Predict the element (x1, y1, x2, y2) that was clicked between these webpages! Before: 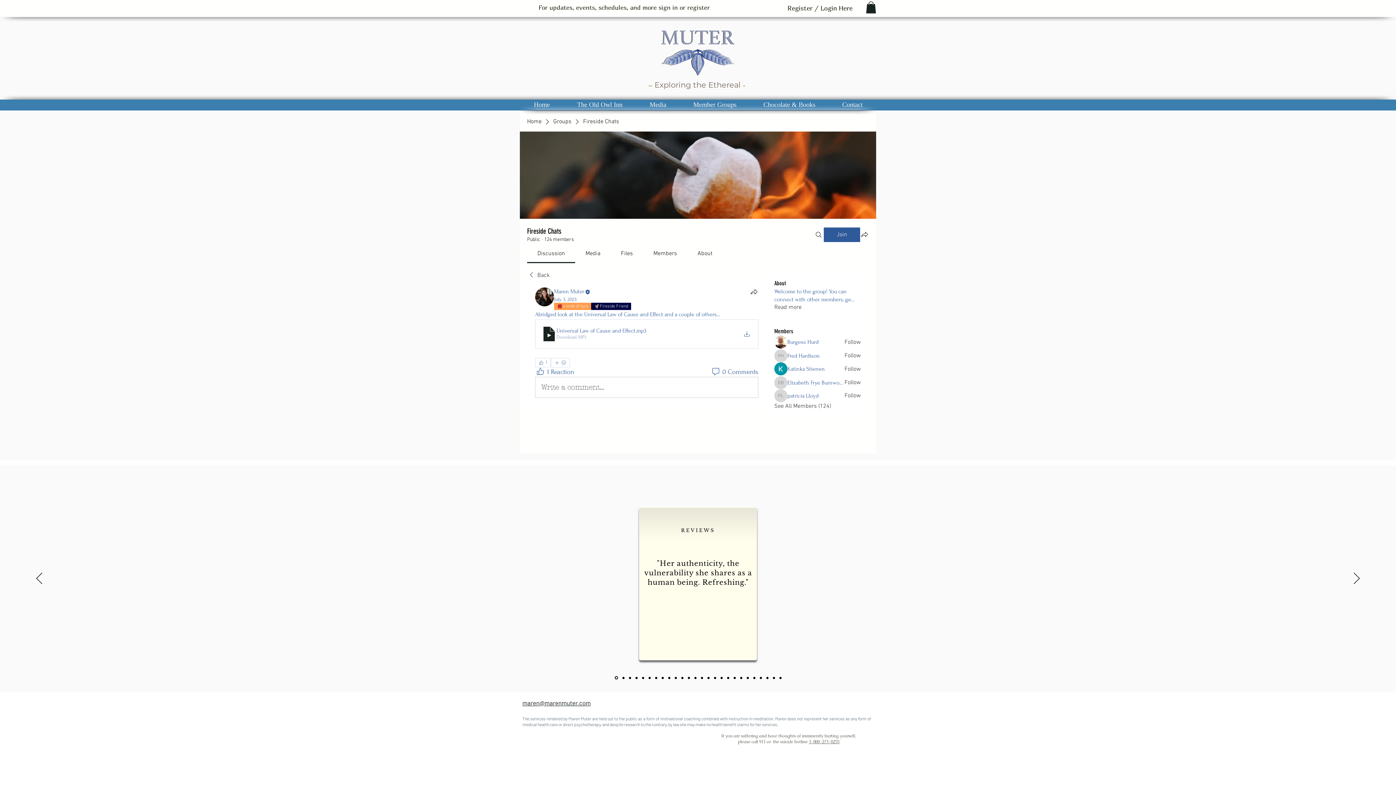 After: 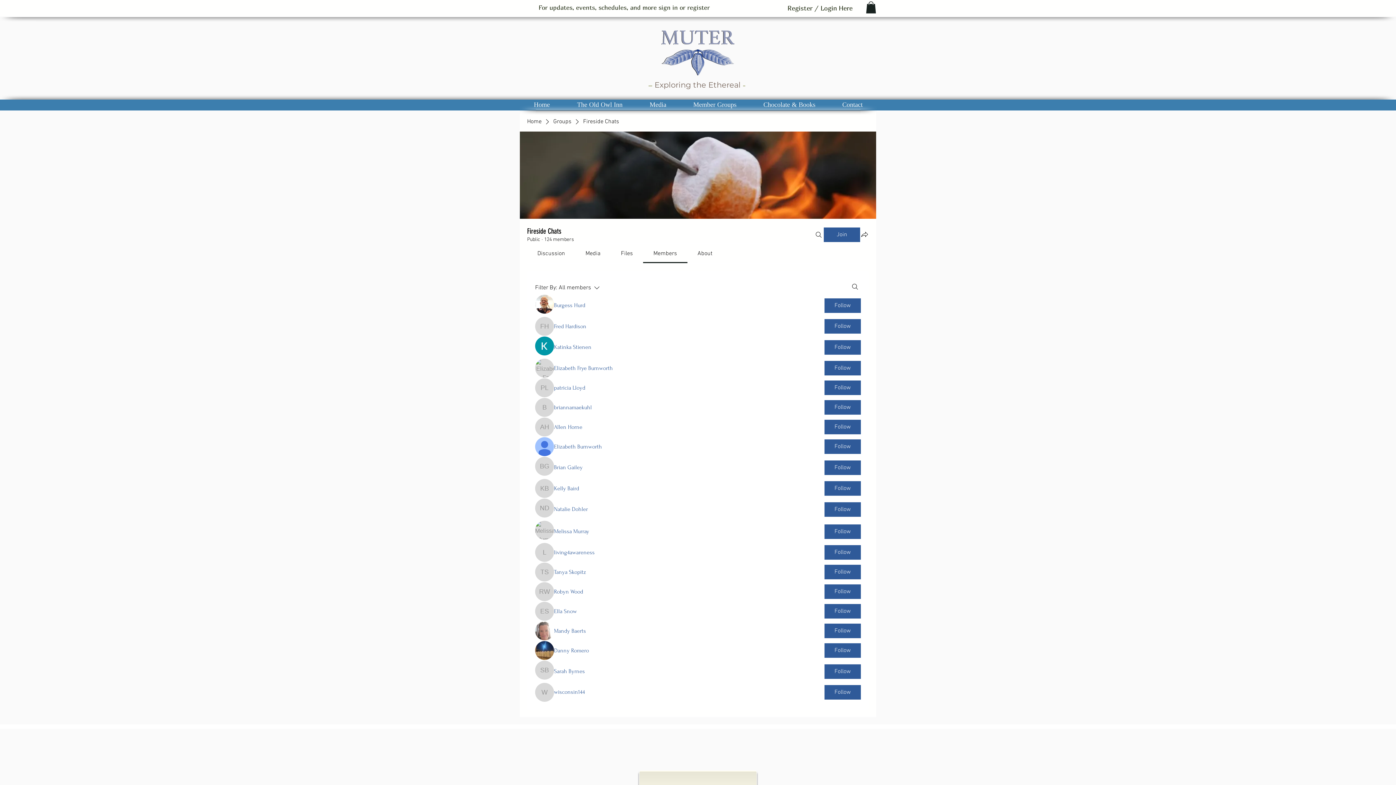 Action: label: See All Members (124) bbox: (774, 402, 831, 410)